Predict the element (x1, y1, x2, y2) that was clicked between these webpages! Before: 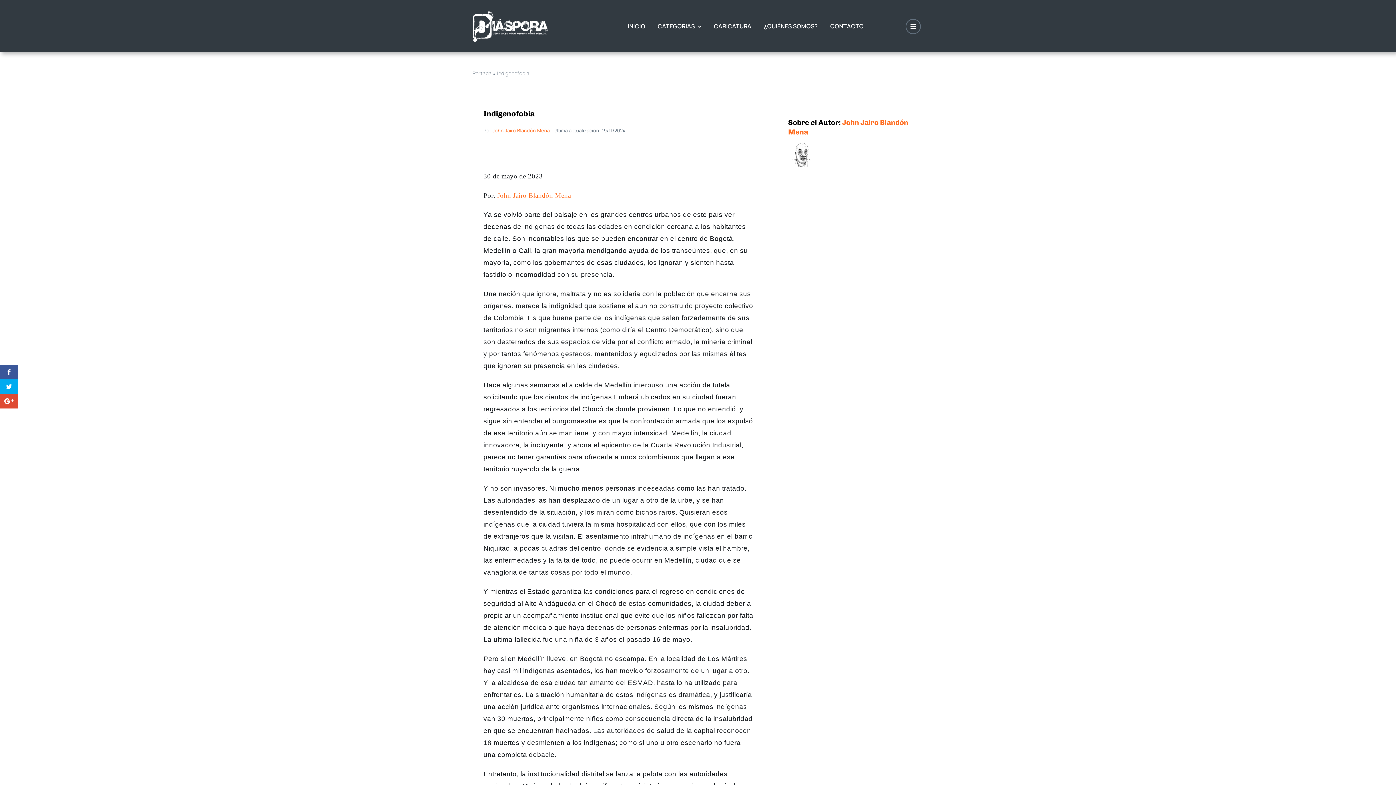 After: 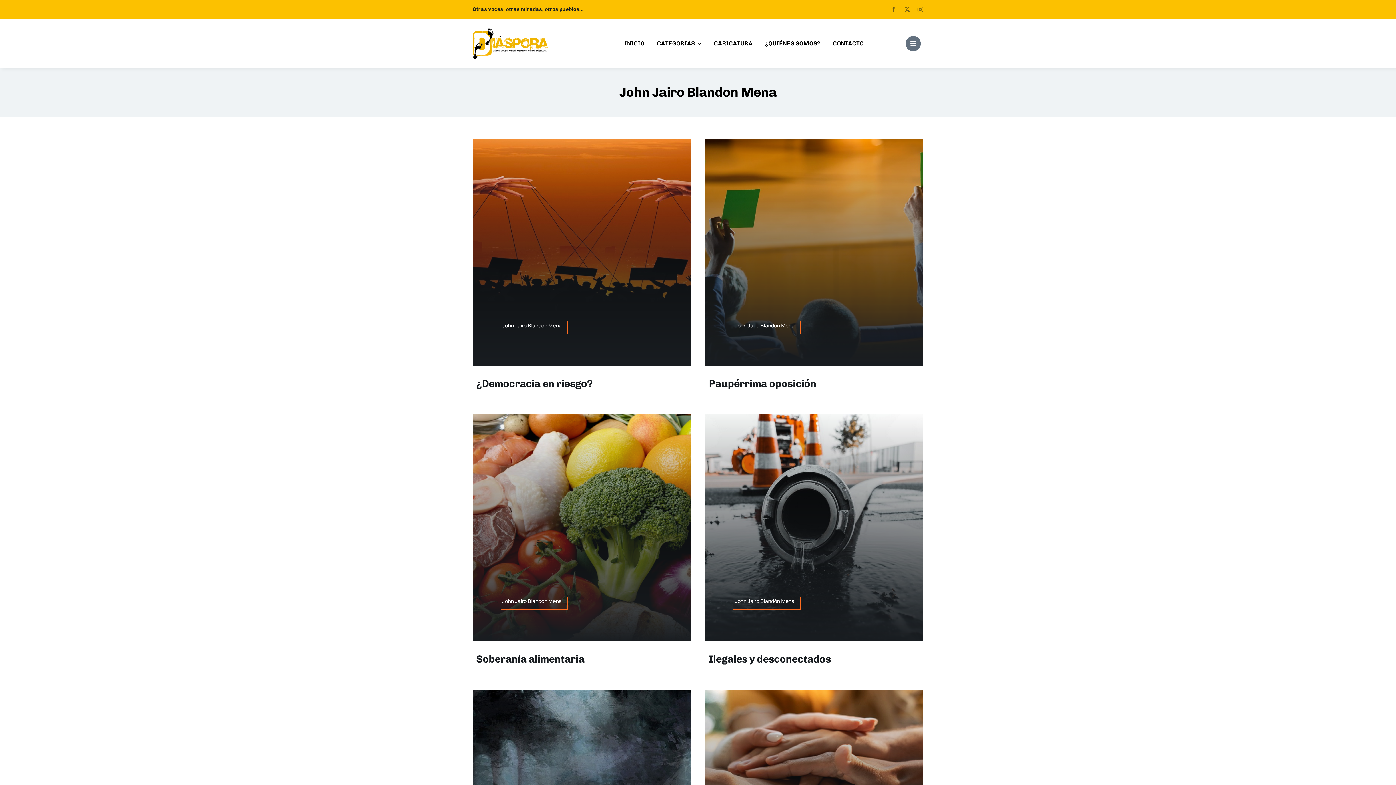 Action: bbox: (497, 191, 571, 199) label: John Jairo Blandón Mena